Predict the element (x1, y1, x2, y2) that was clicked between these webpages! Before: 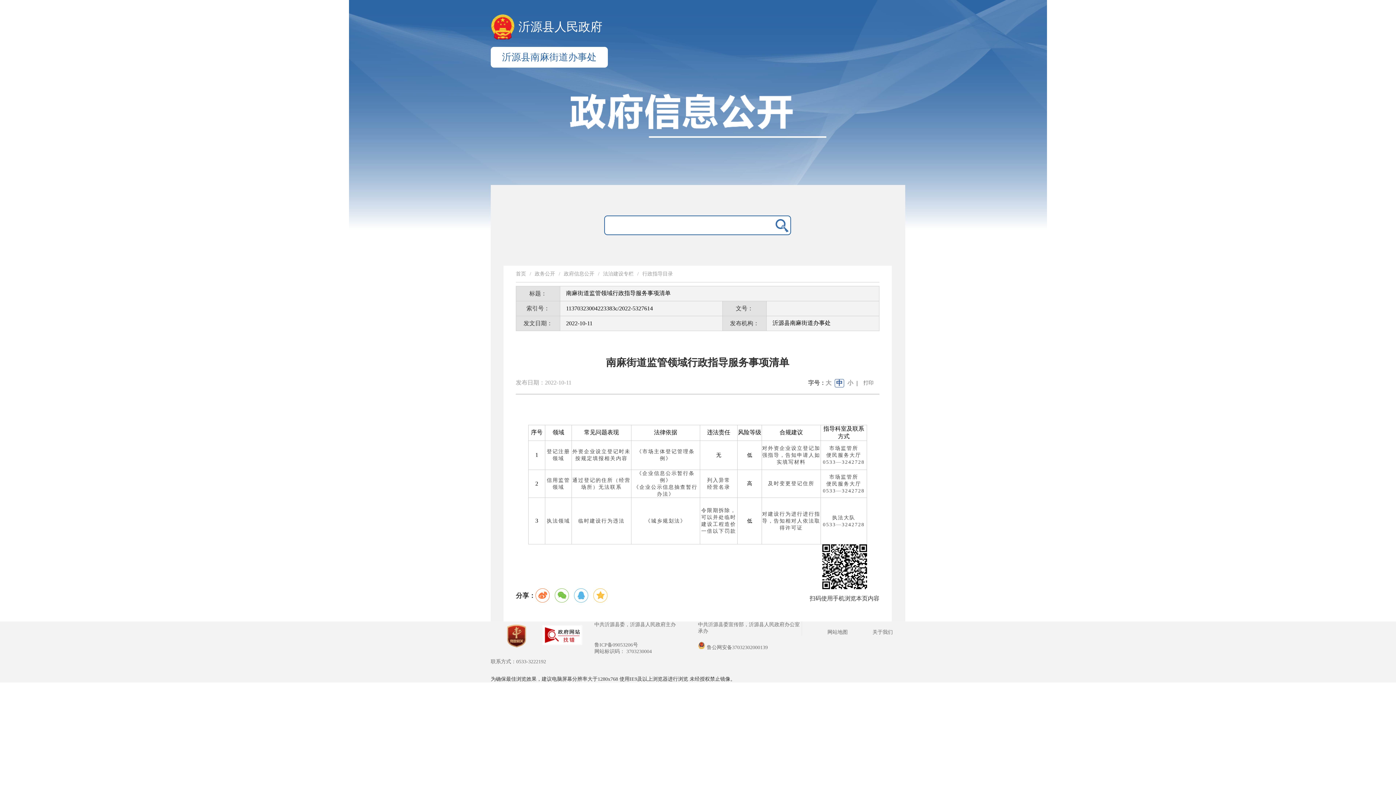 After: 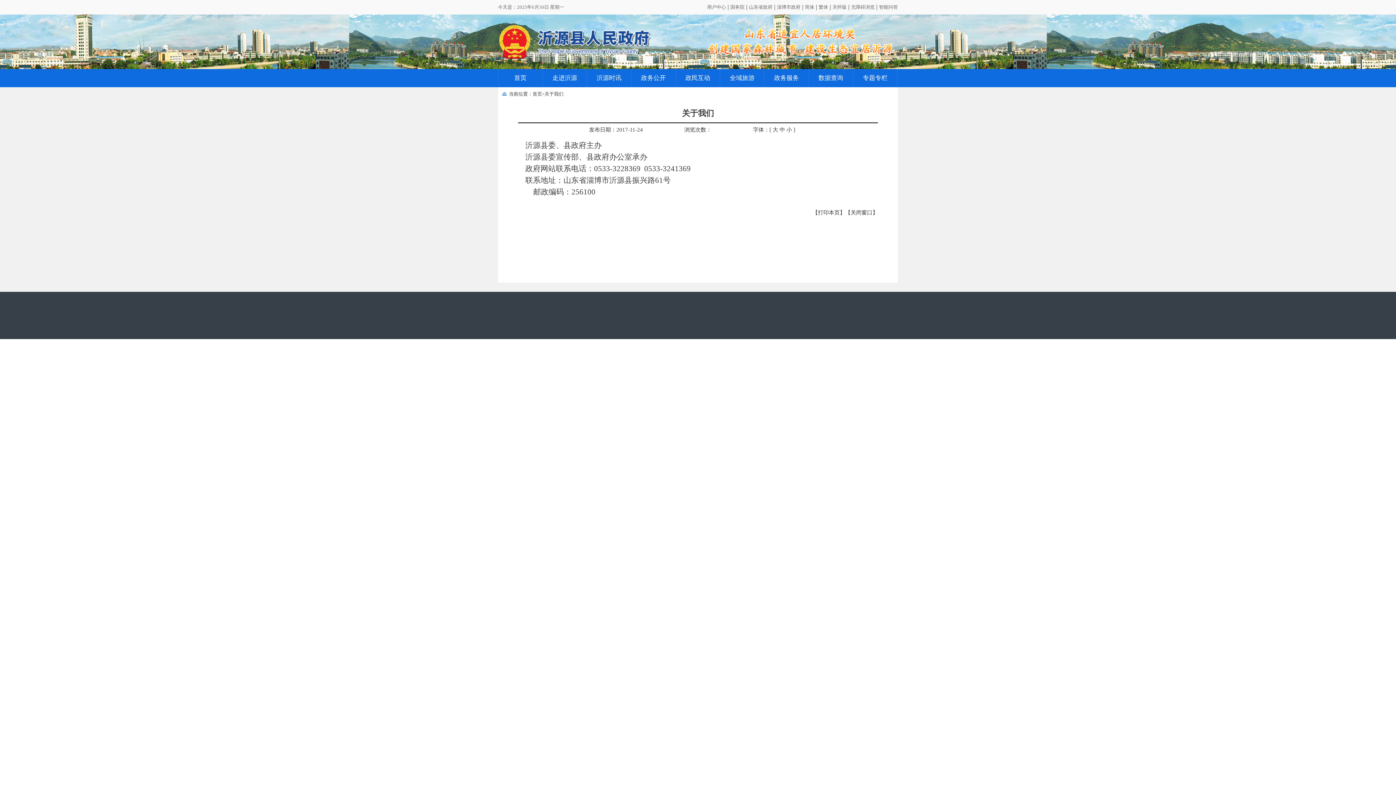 Action: label: 关于我们 bbox: (872, 629, 893, 635)